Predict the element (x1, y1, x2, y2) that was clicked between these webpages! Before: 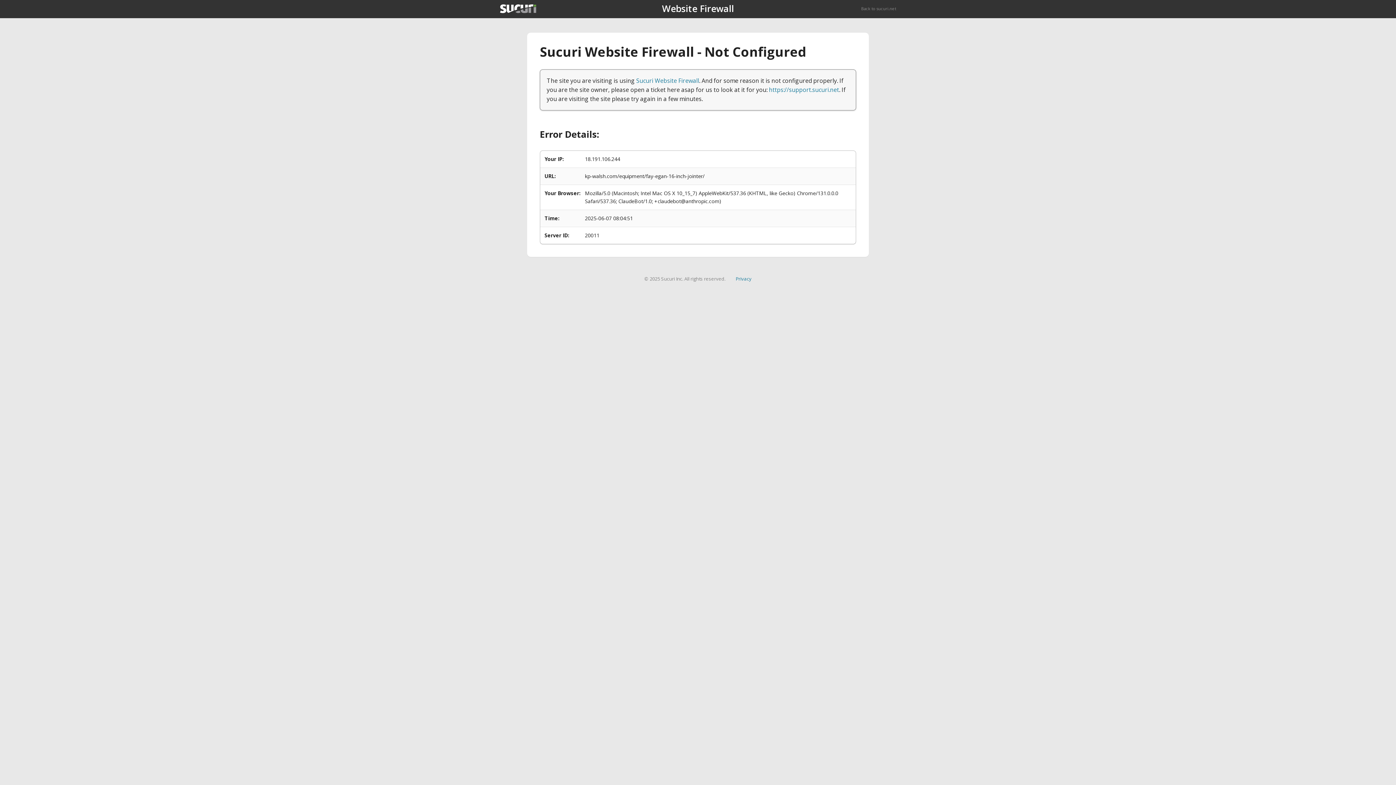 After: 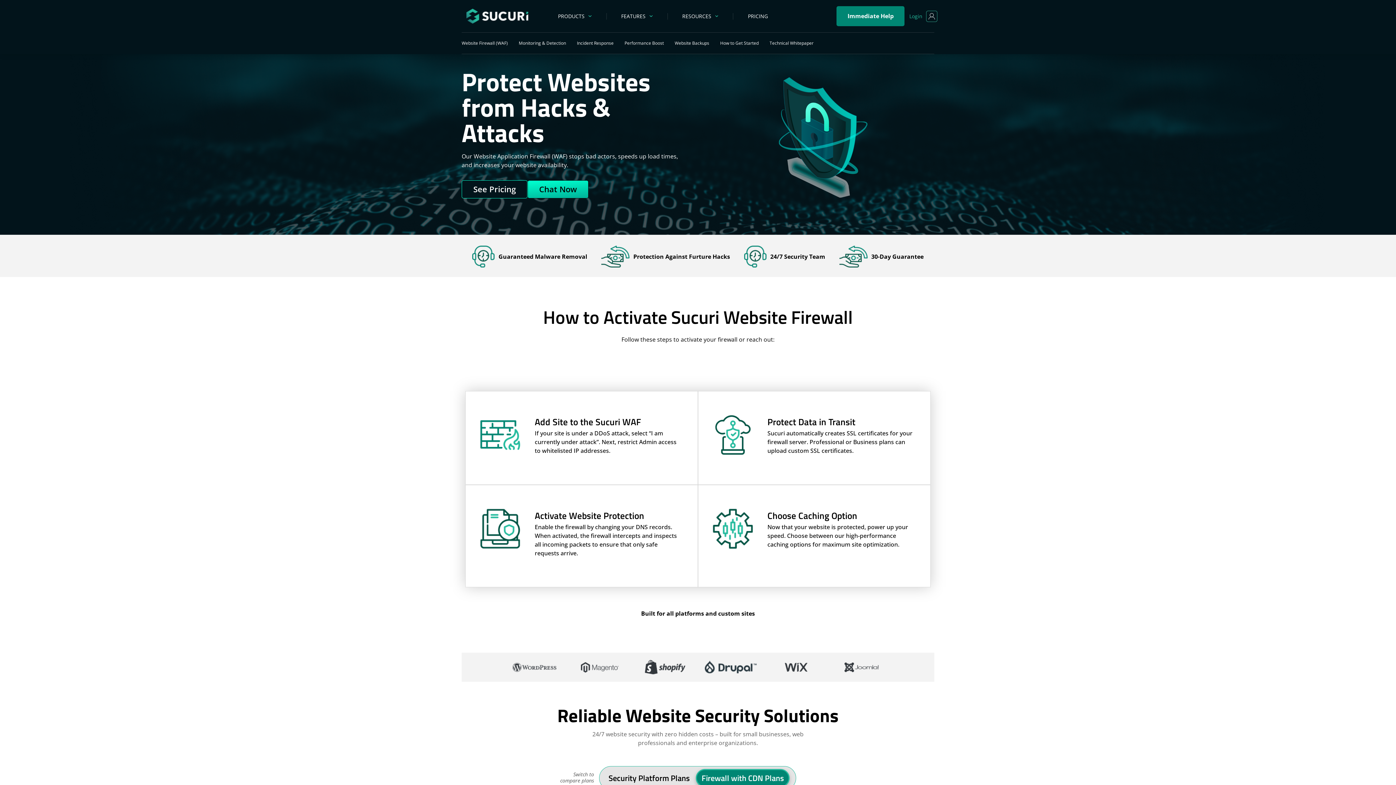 Action: label: Sucuri Website Firewall bbox: (636, 76, 699, 84)